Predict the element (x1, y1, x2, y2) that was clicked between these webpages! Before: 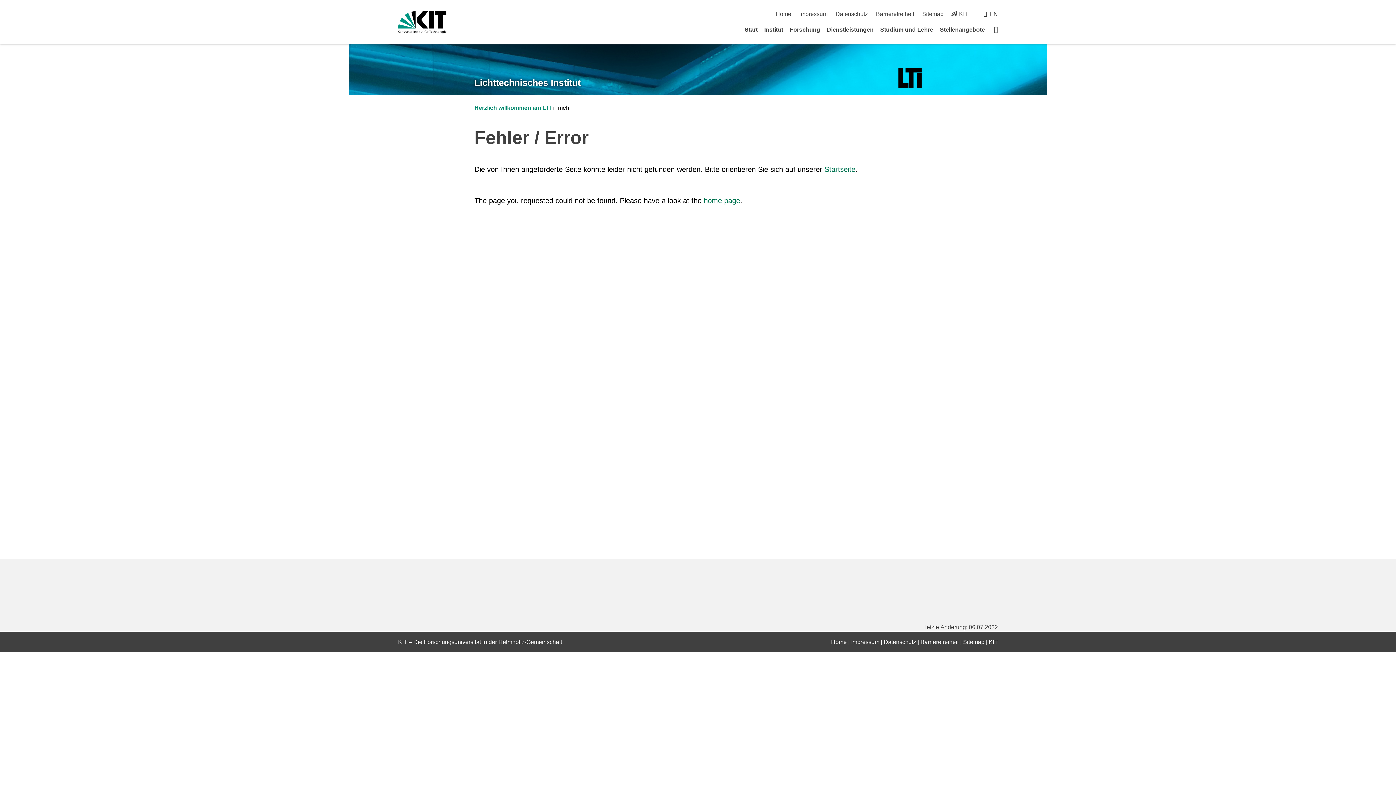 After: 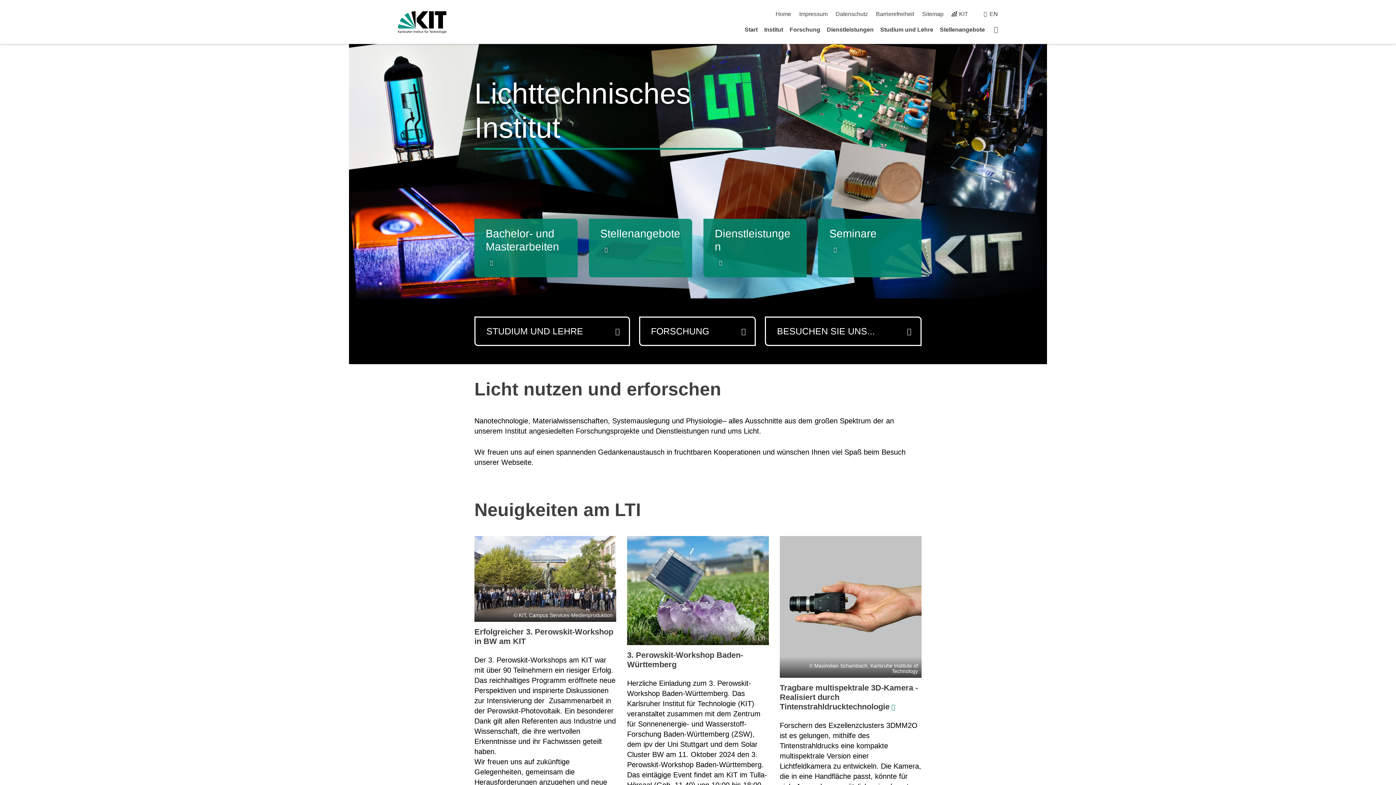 Action: label: Startseite bbox: (994, 25, 998, 33)